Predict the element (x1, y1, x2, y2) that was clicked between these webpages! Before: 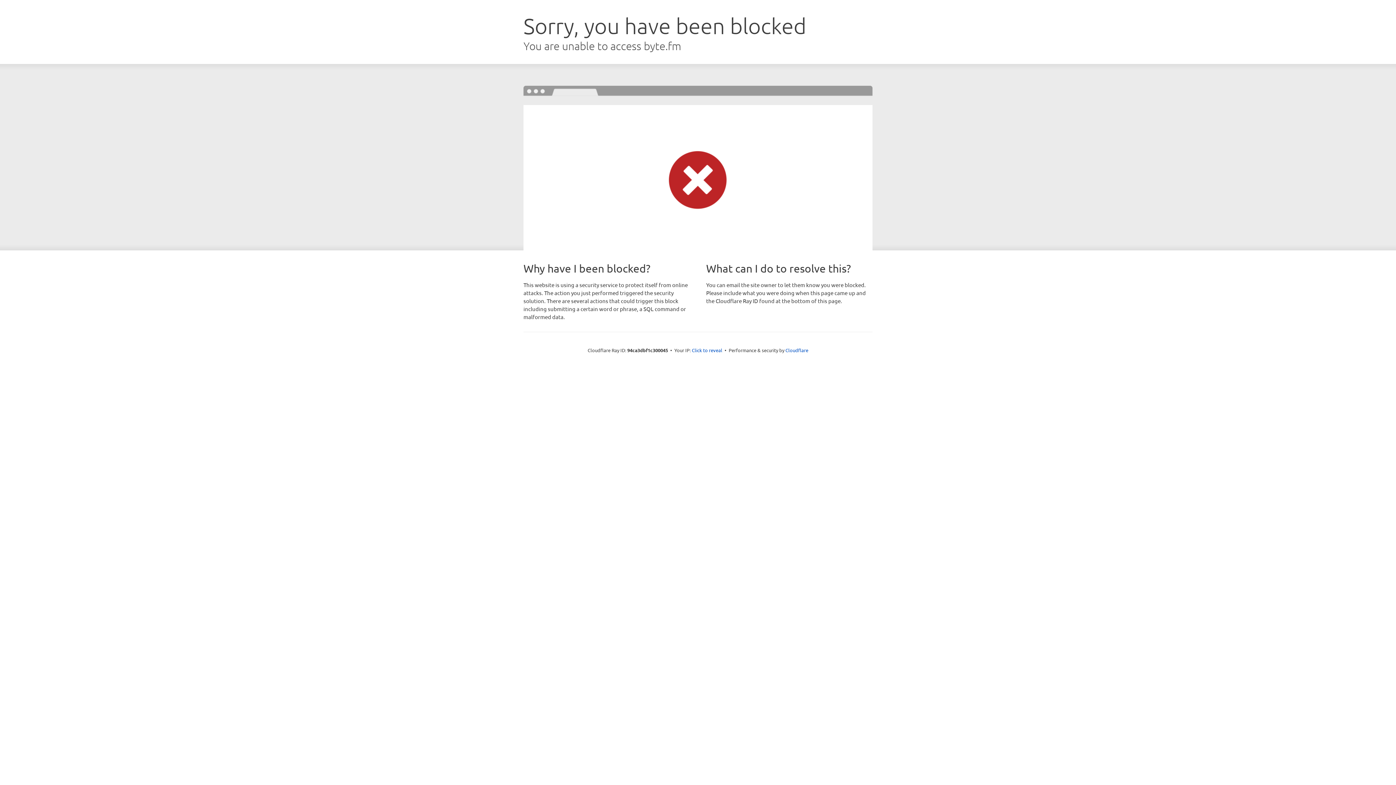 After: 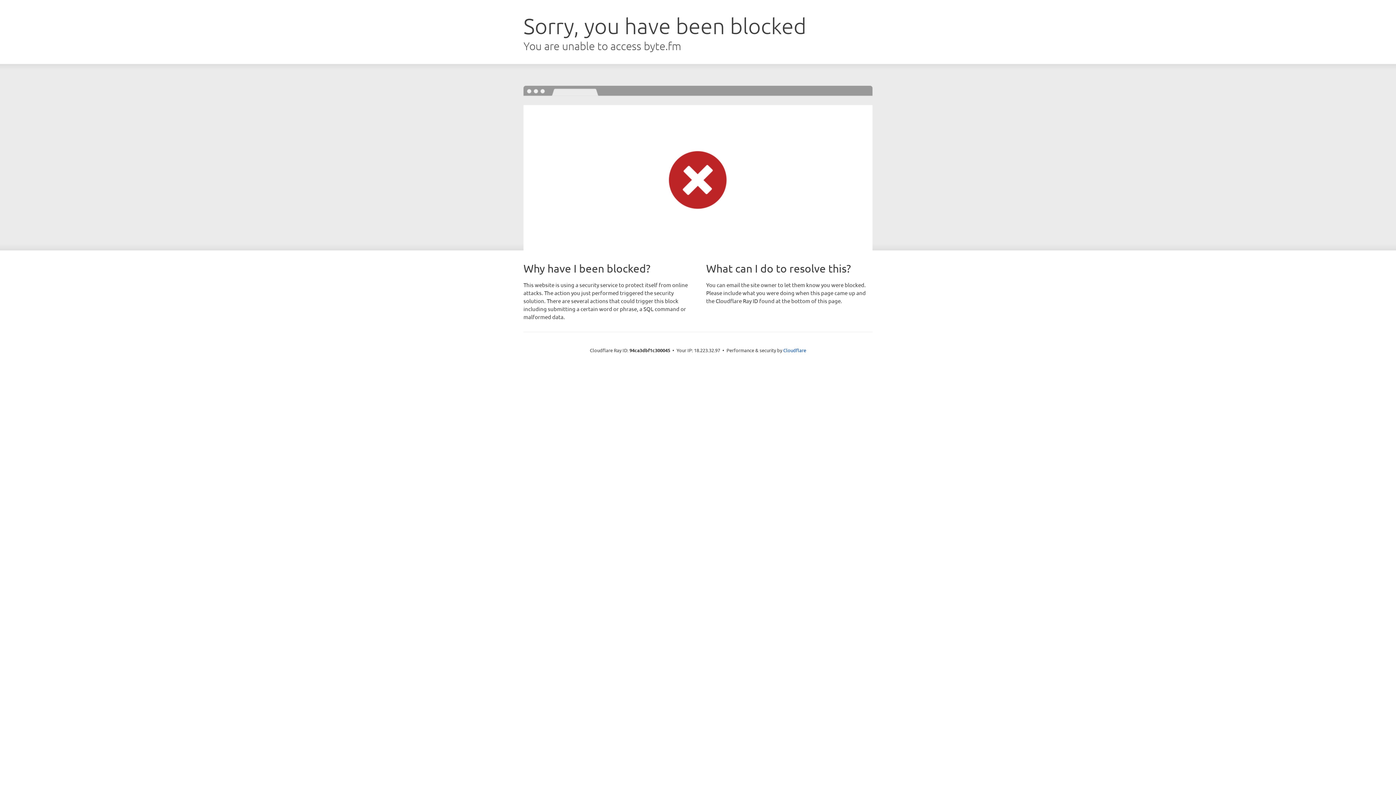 Action: label: Click to reveal bbox: (692, 346, 722, 353)